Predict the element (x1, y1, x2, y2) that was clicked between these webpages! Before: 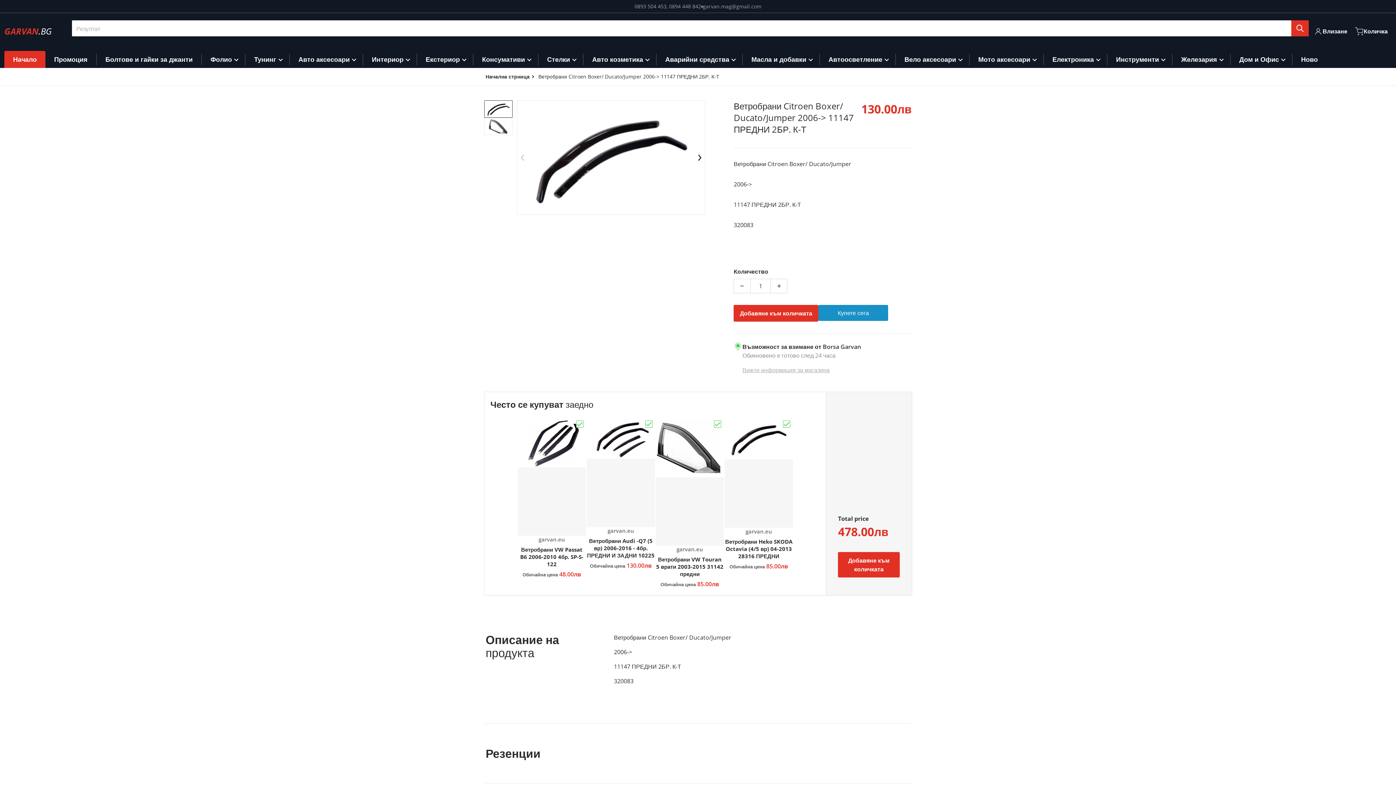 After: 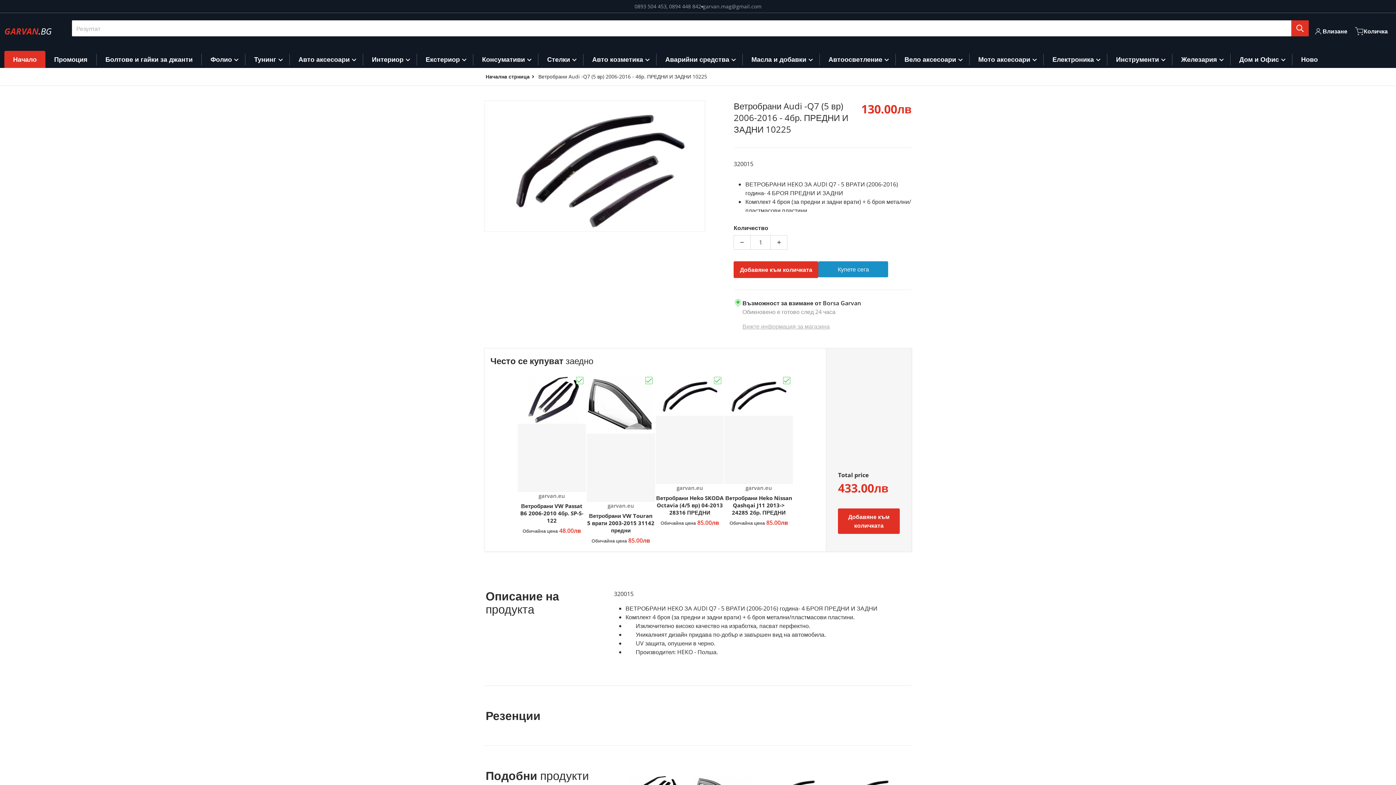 Action: bbox: (586, 417, 655, 570) label: Доставчик:
garvan.eu

Ветробрани Audi -Q7 (5 вр) 2006-2016 - 4бр. ПРЕДНИ И ЗАДНИ 10225

Обичайна цена 130.00лв